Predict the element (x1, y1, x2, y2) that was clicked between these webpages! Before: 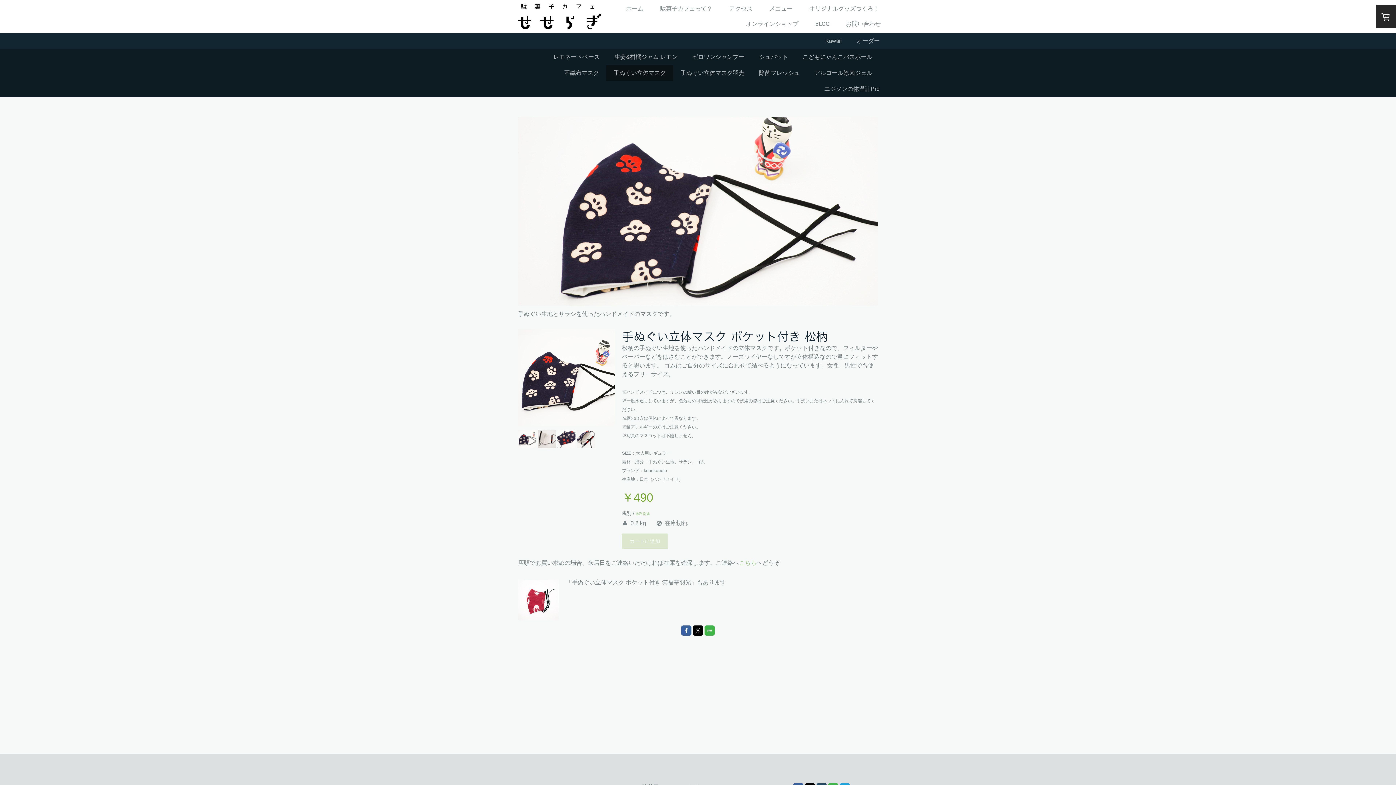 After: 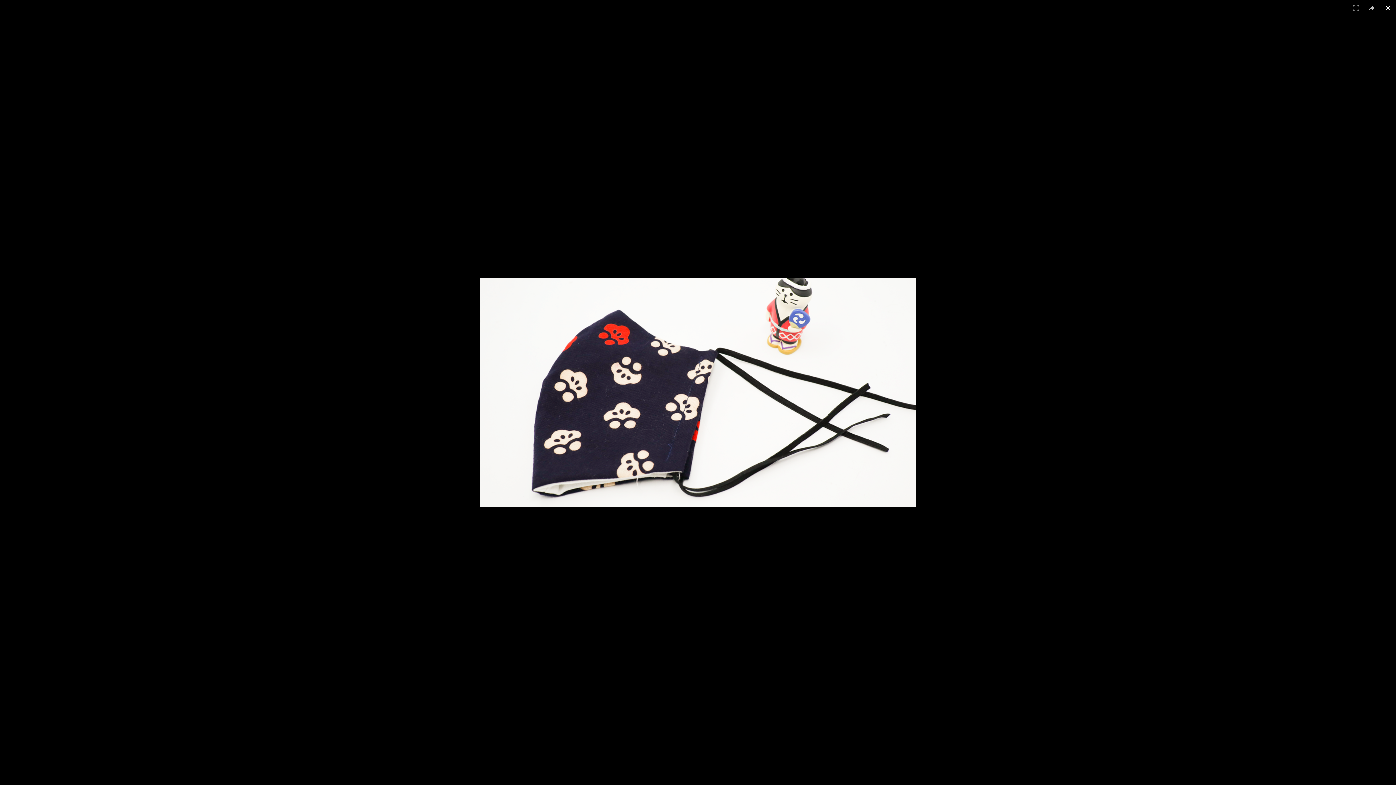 Action: bbox: (518, 118, 878, 124)